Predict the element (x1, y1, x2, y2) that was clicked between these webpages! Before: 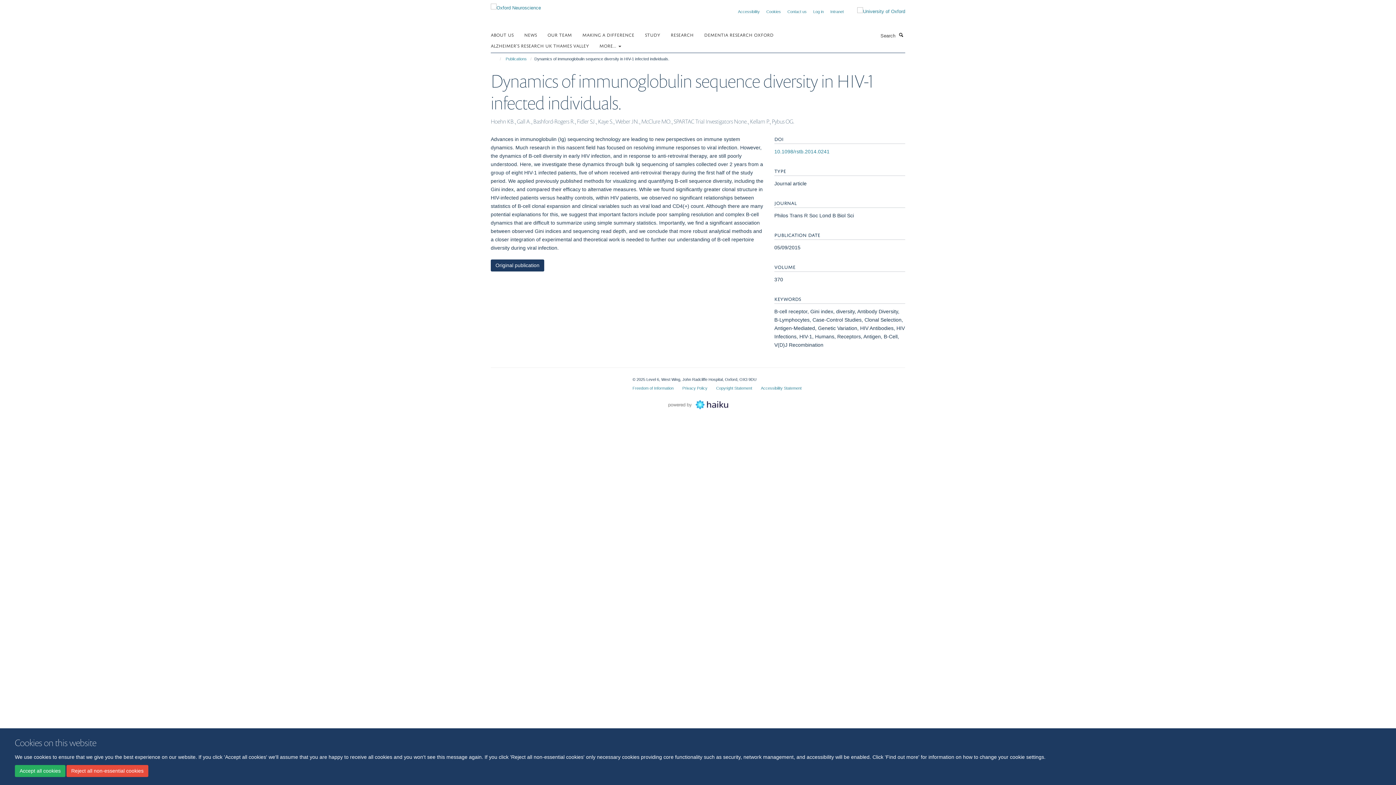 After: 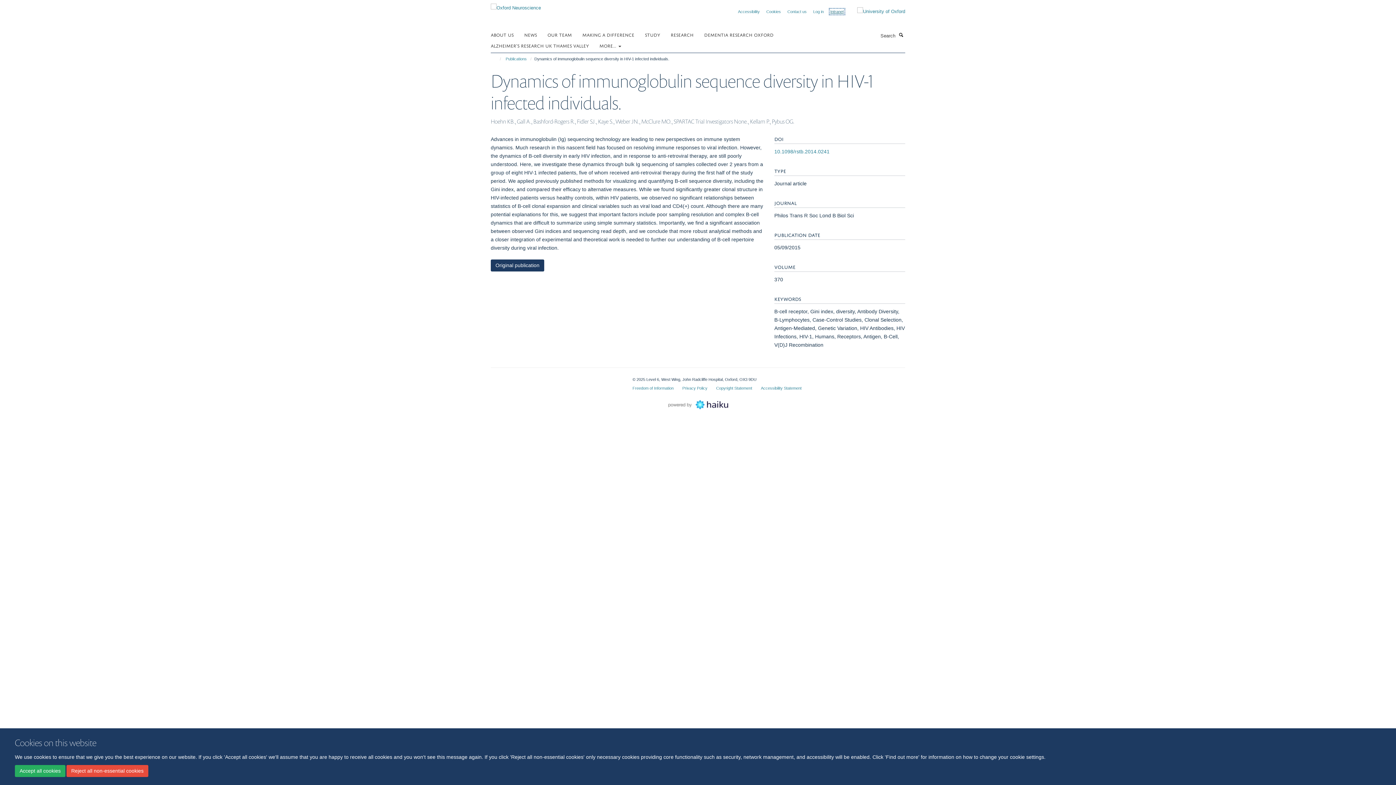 Action: bbox: (830, 9, 844, 13) label: Intranet